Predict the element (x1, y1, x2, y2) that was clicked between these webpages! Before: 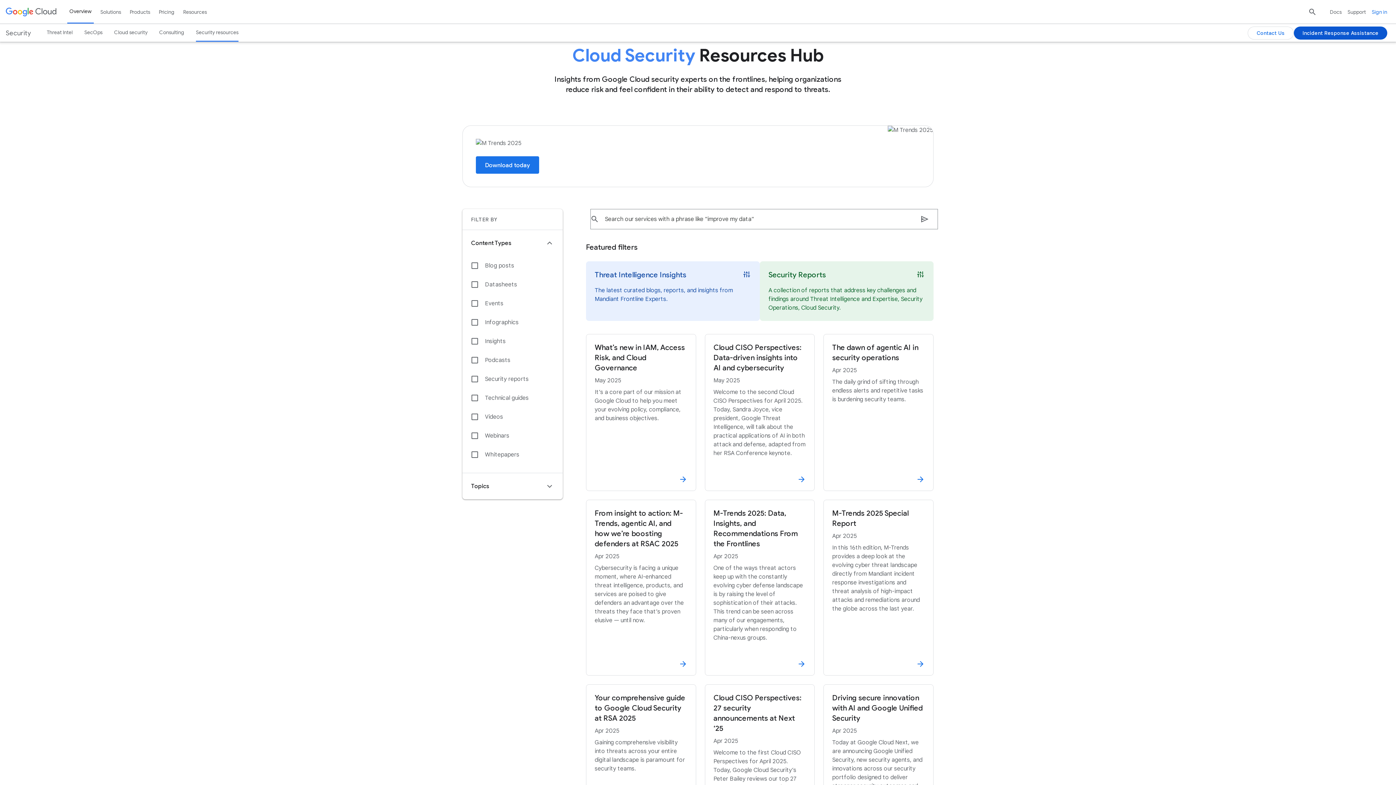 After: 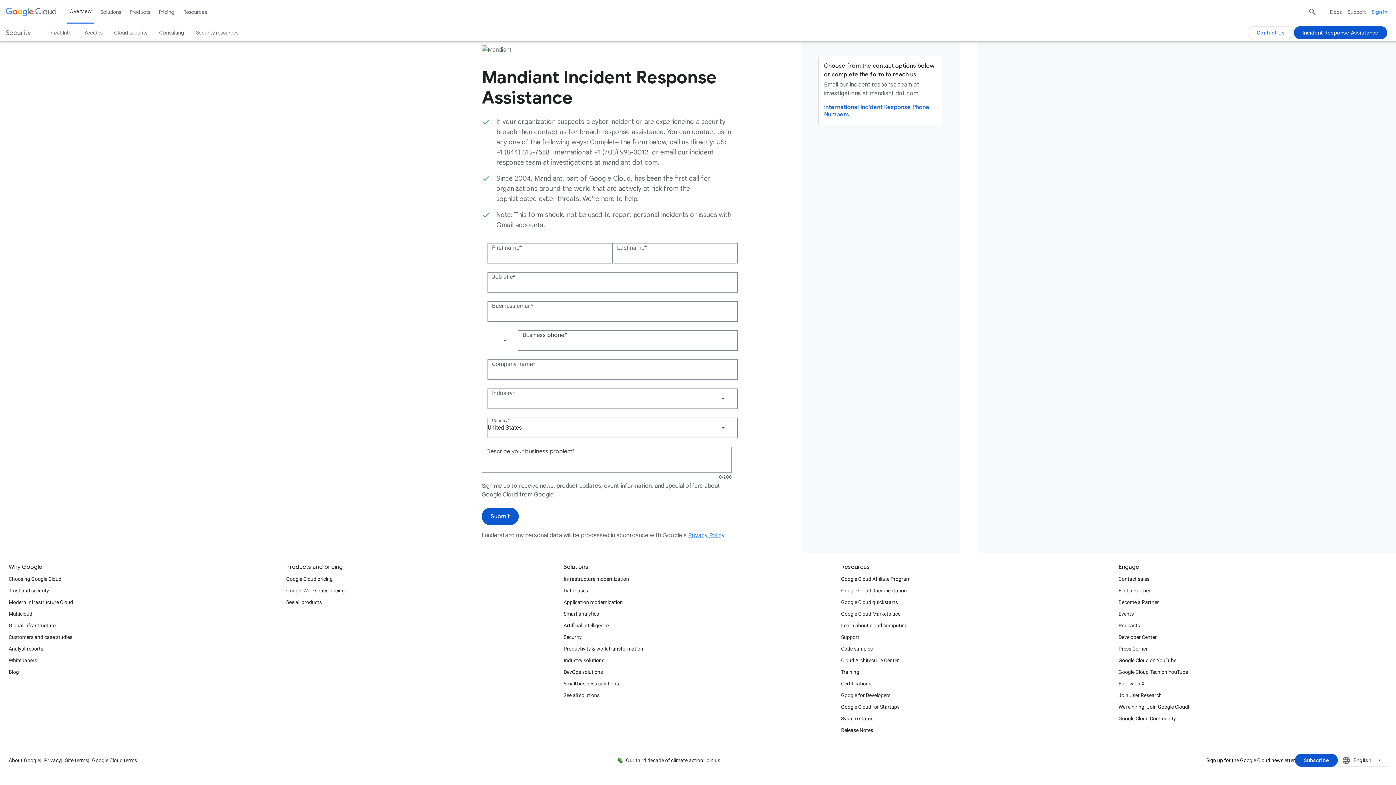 Action: bbox: (1294, 24, 1387, 41) label: Incident Response Assistance